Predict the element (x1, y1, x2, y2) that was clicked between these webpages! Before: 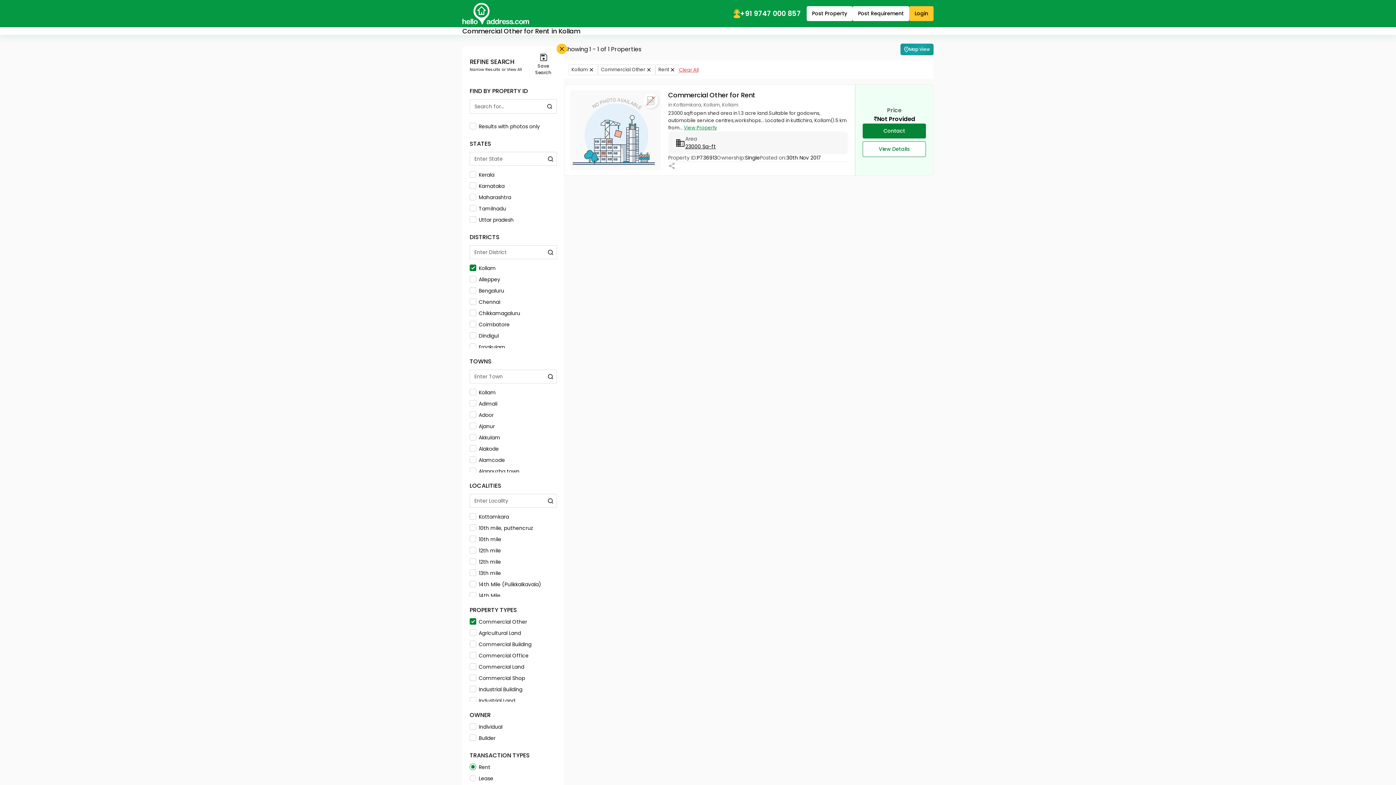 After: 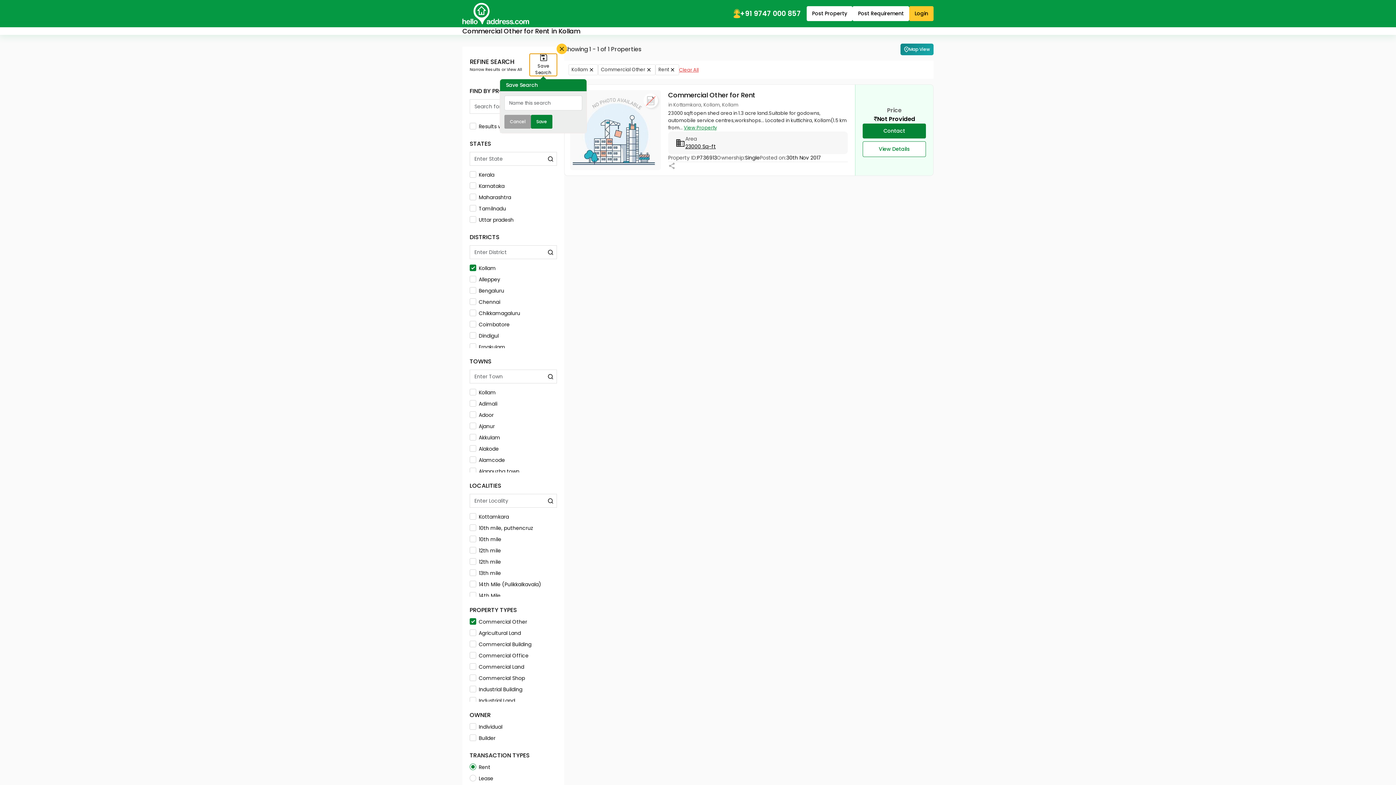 Action: label: Save Search bbox: (529, 53, 557, 76)